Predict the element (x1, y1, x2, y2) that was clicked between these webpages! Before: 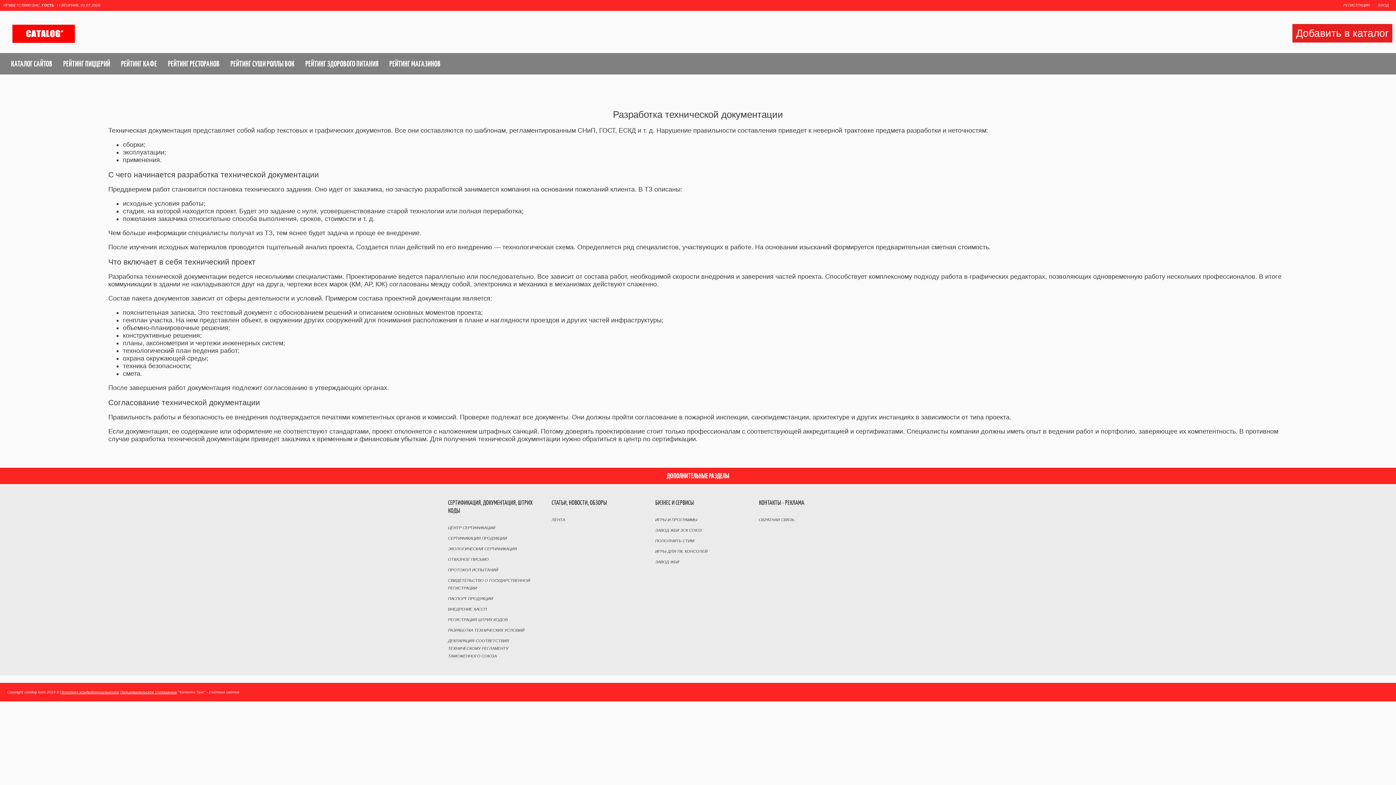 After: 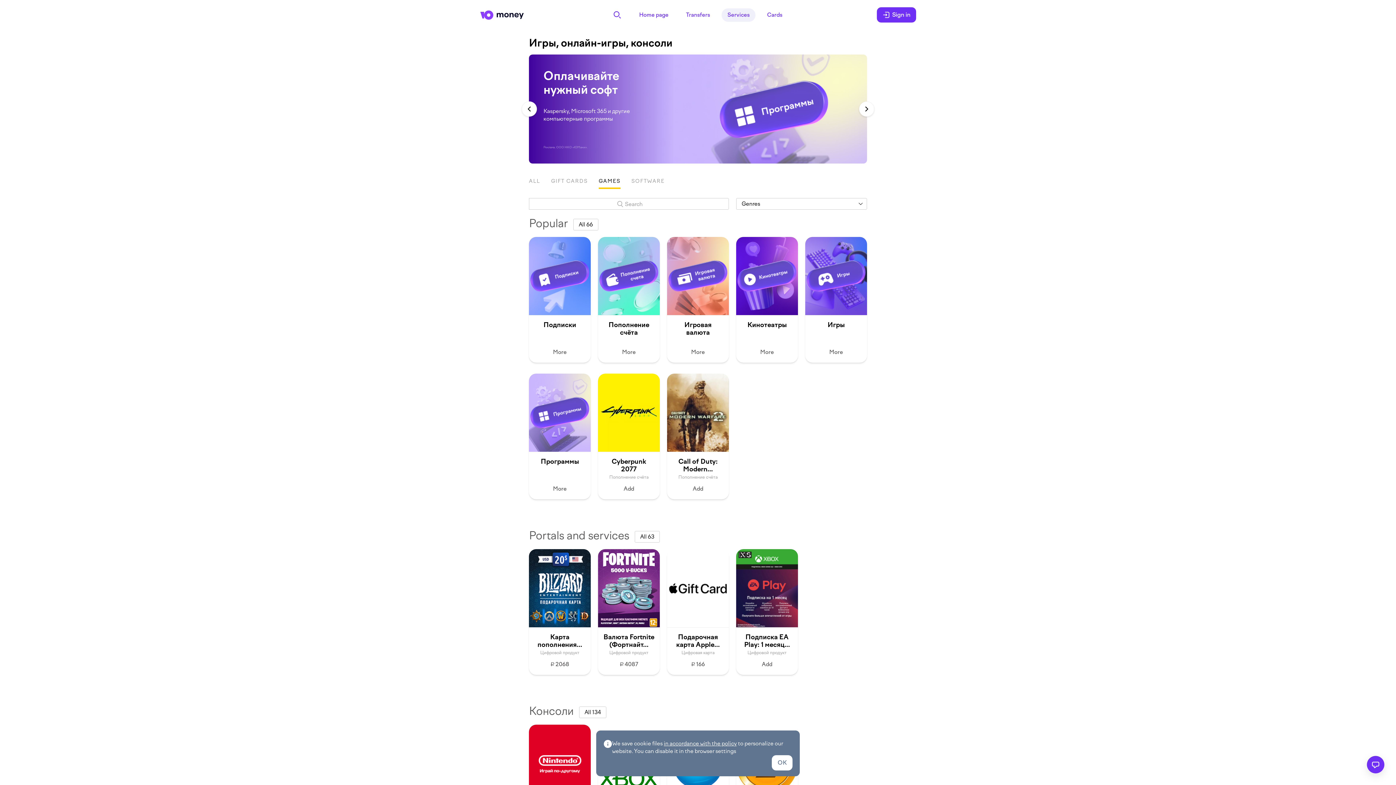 Action: bbox: (655, 549, 707, 553) label: ИГРЫ ДЛЯ ПК, КОНСОЛЕЙ